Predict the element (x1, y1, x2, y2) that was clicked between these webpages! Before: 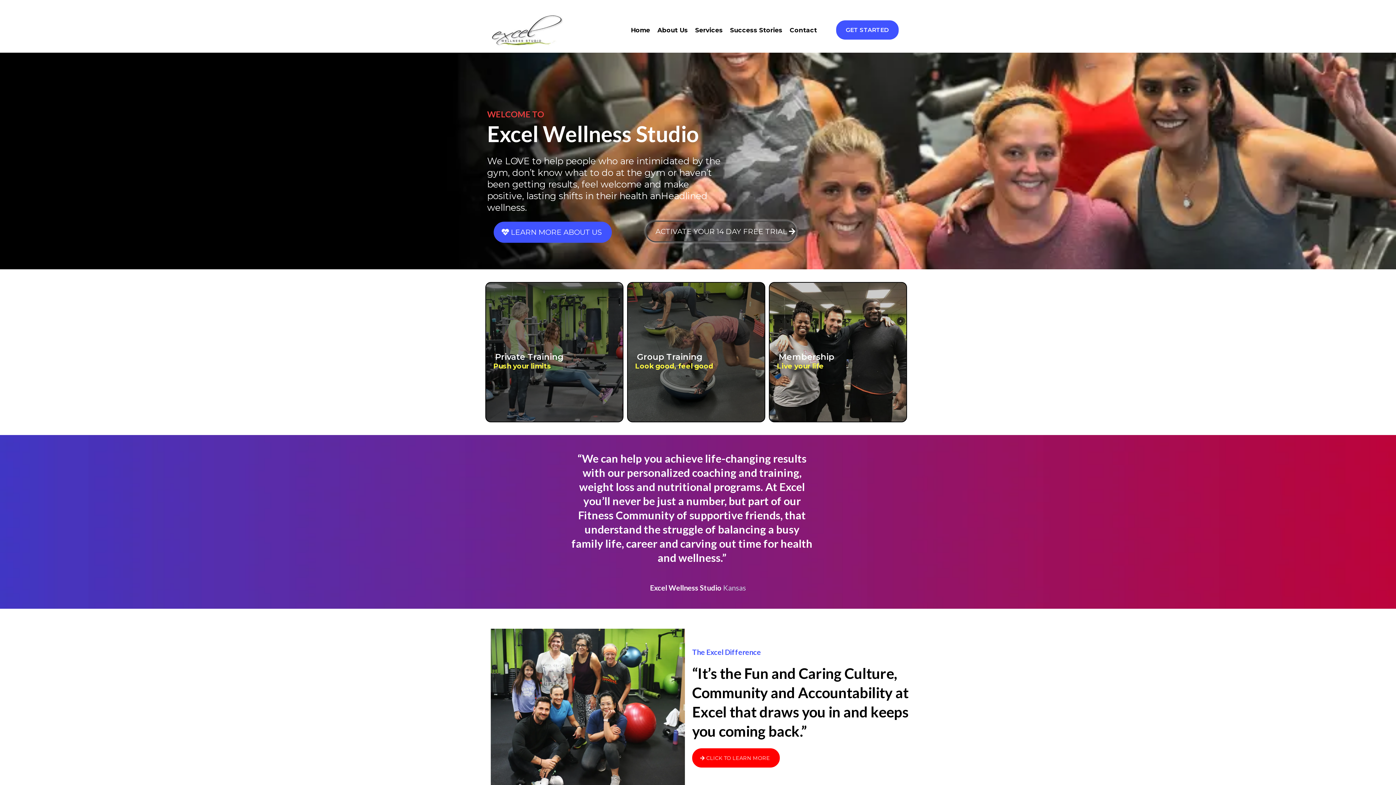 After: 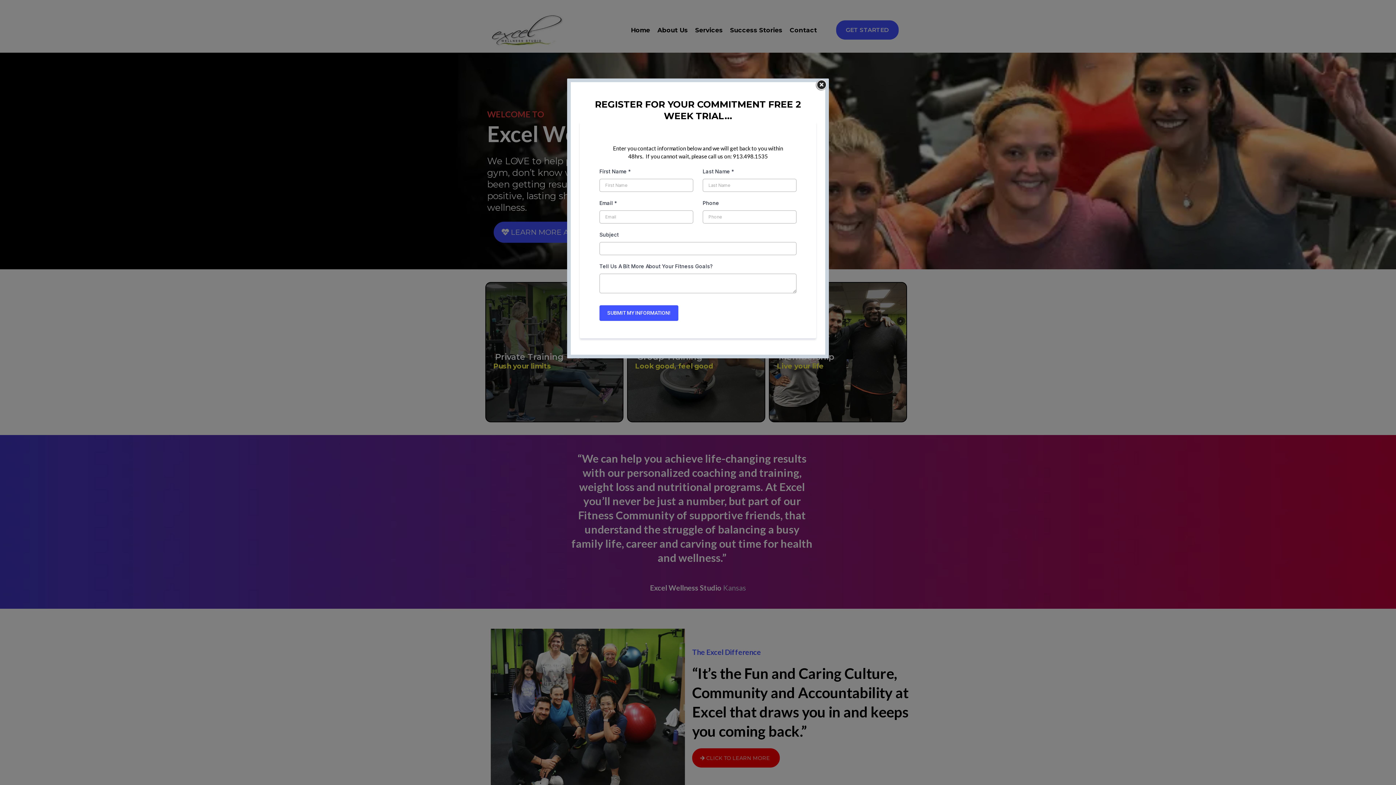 Action: bbox: (645, 220, 796, 242) label: Activate your 14 Day Free Trial 